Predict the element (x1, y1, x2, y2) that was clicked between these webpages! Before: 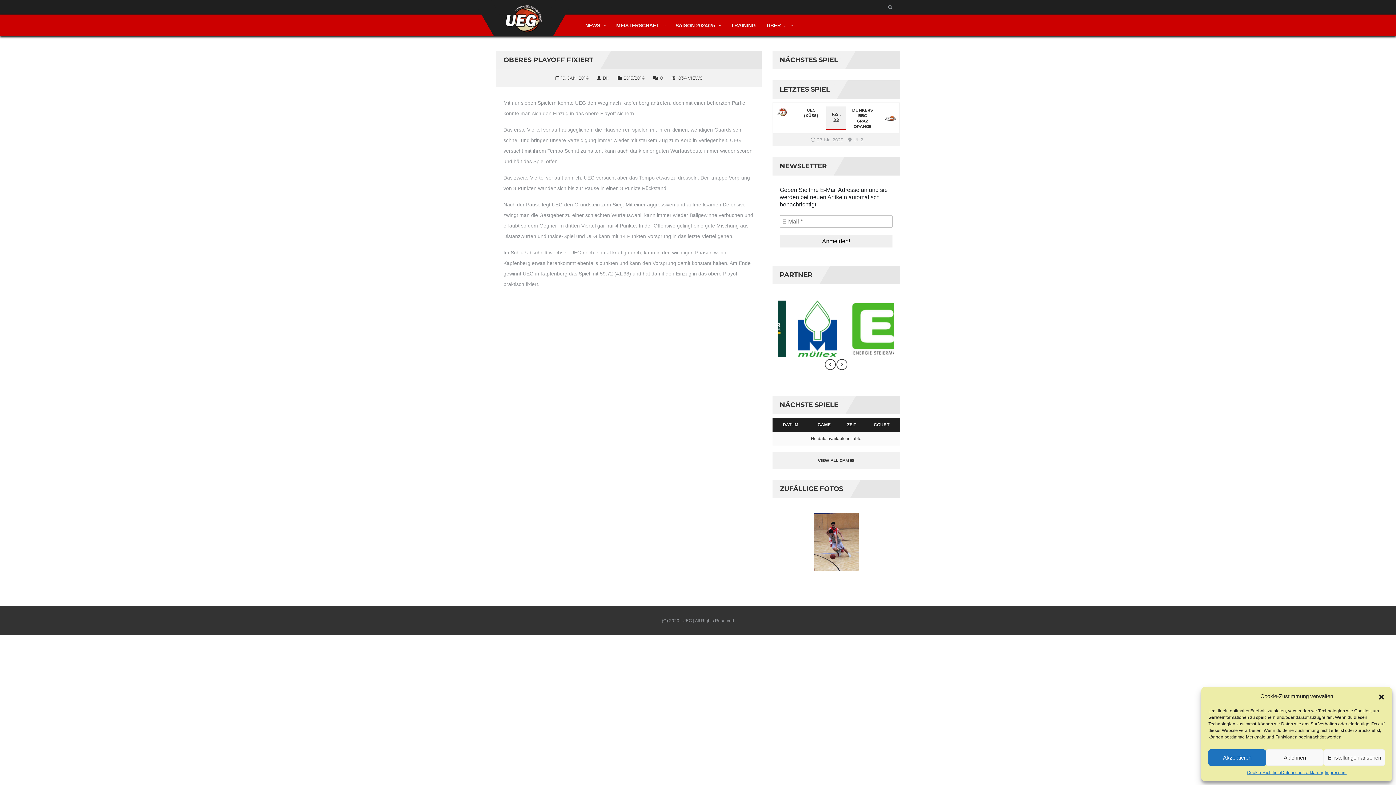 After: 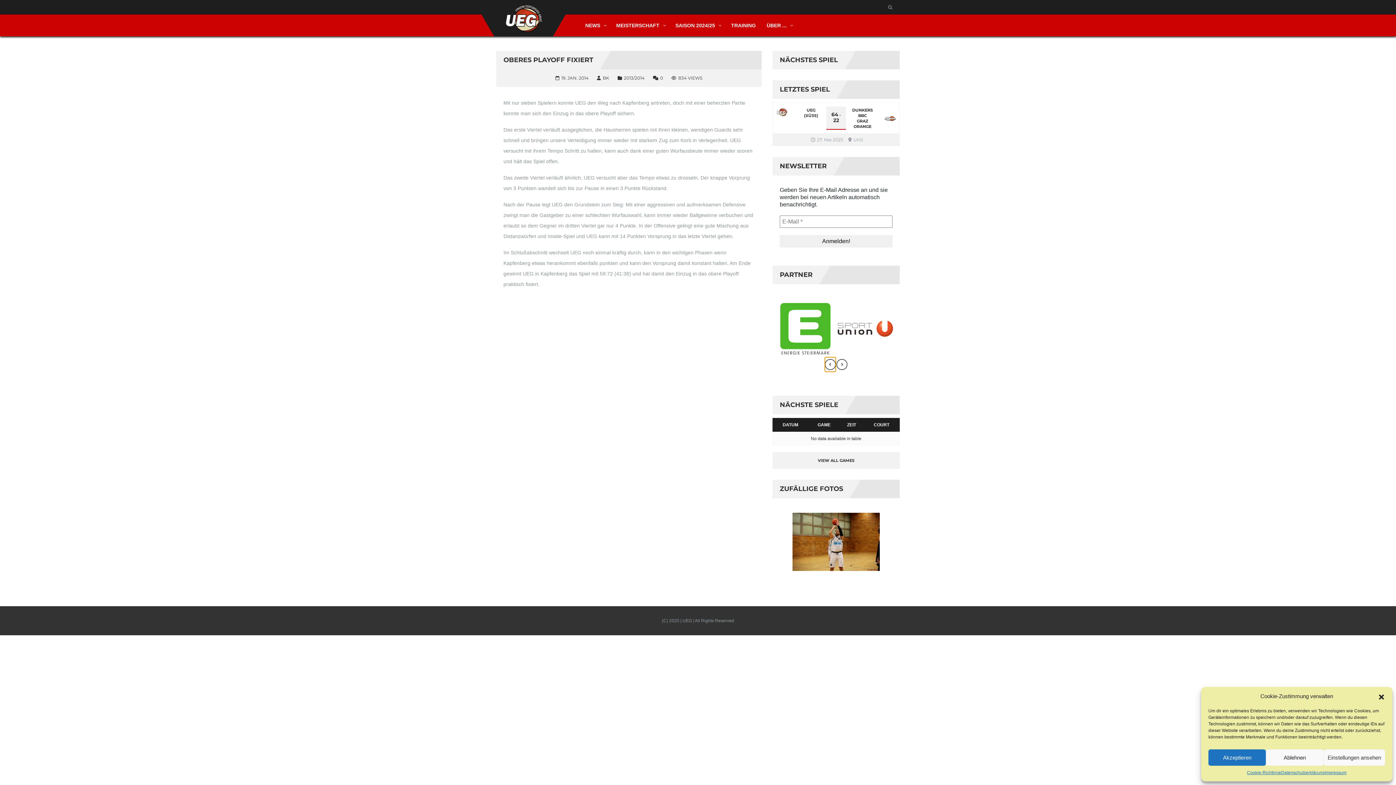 Action: bbox: (825, 357, 836, 371)